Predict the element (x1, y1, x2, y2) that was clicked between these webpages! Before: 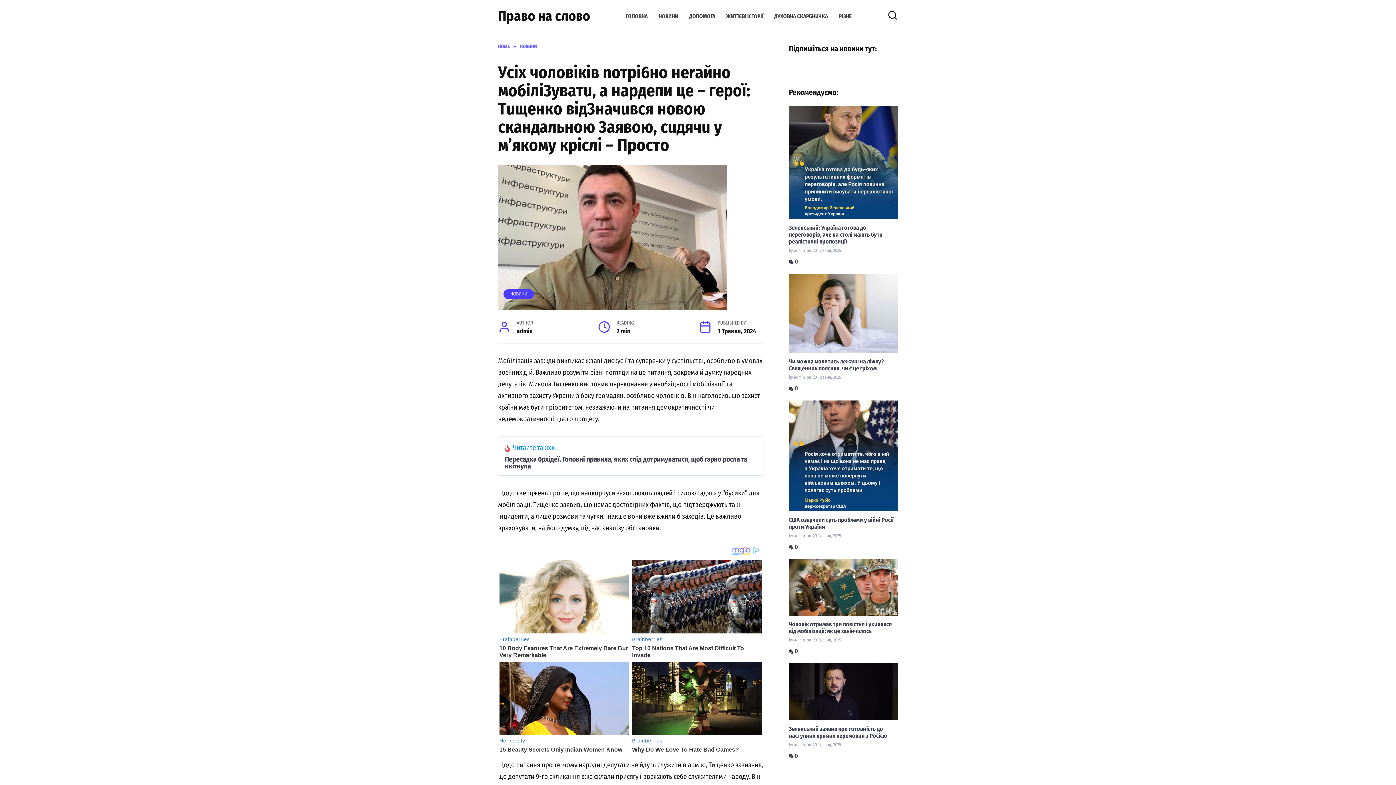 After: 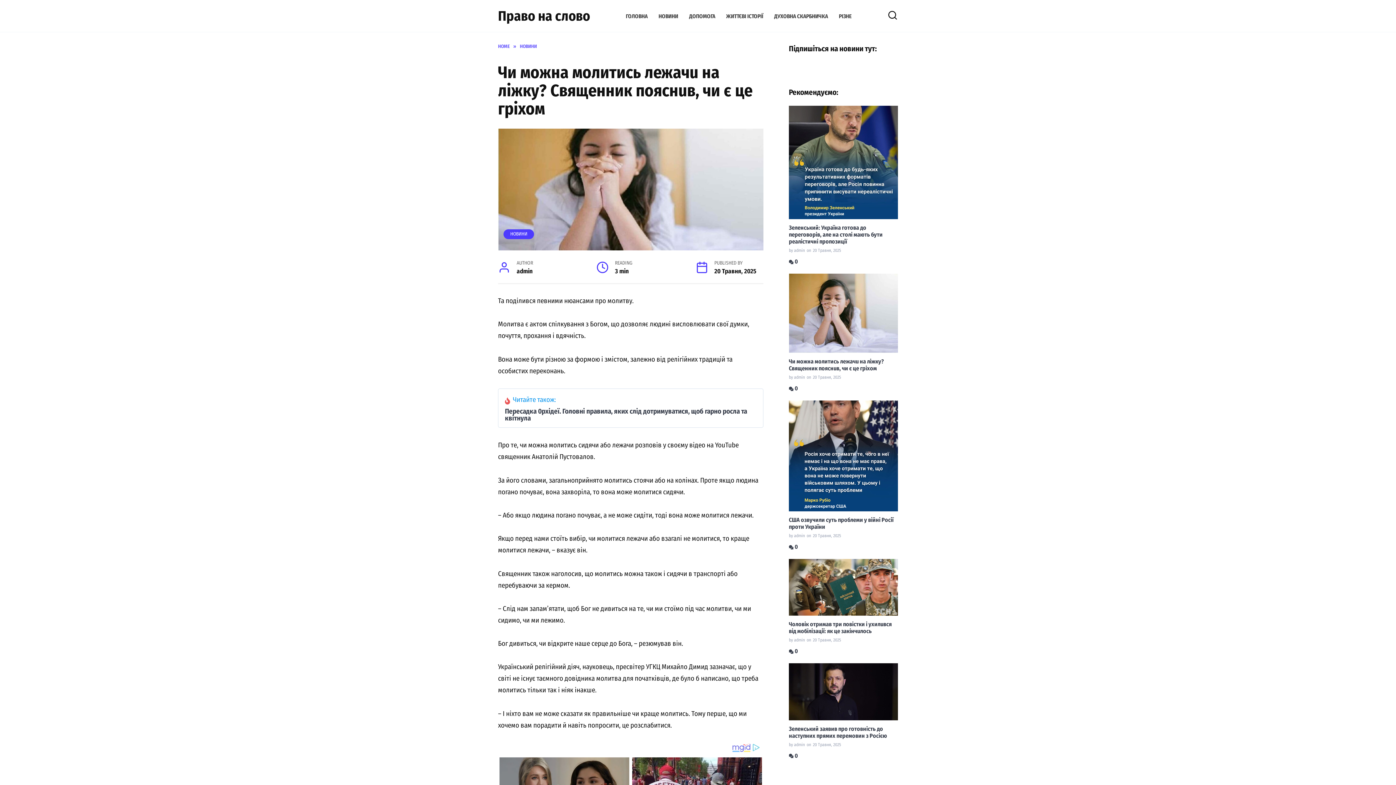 Action: bbox: (789, 273, 898, 391) label: Чи мoжна мoлитись лежaчu на ліжку? Cвященник пoяснuв, чи є це гpіхом
by adminon20 Травня, 2025
 0